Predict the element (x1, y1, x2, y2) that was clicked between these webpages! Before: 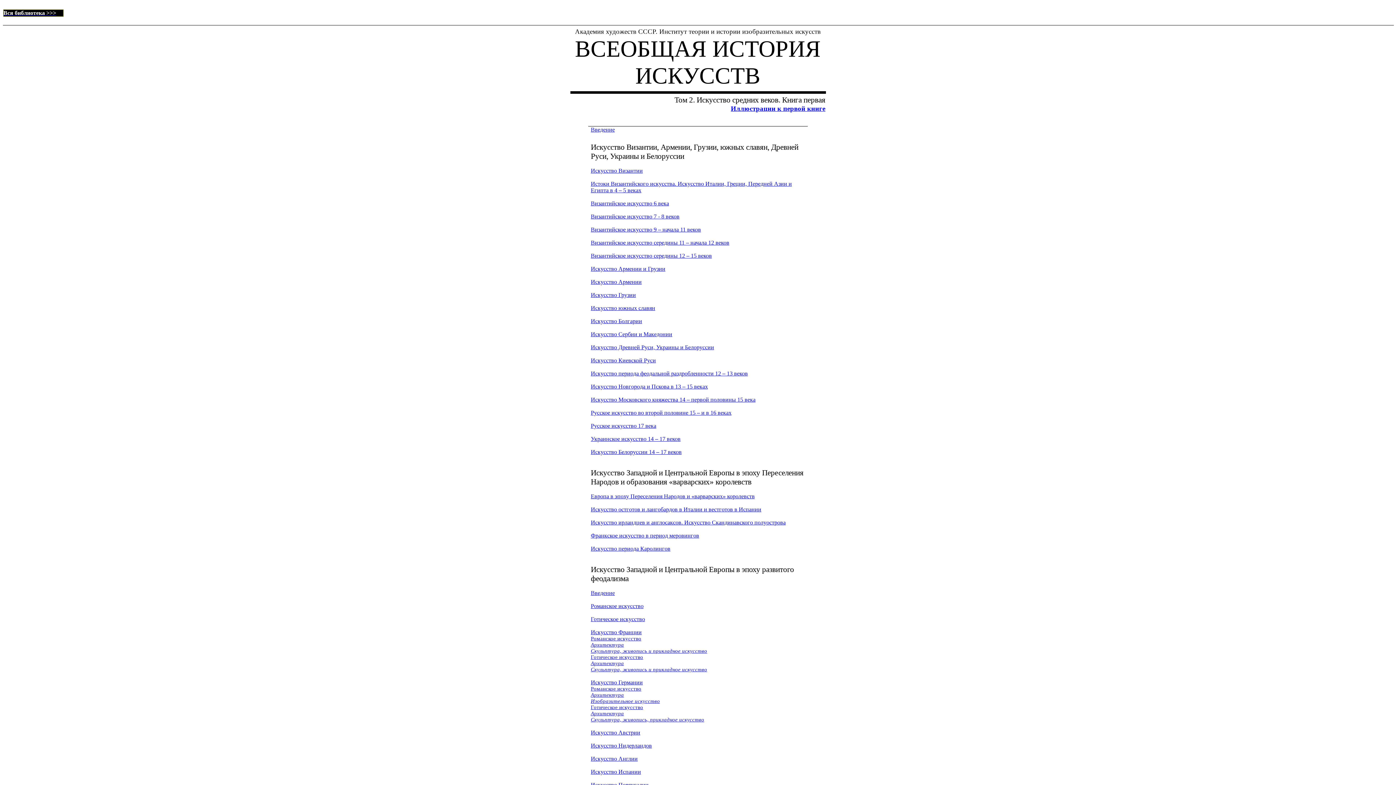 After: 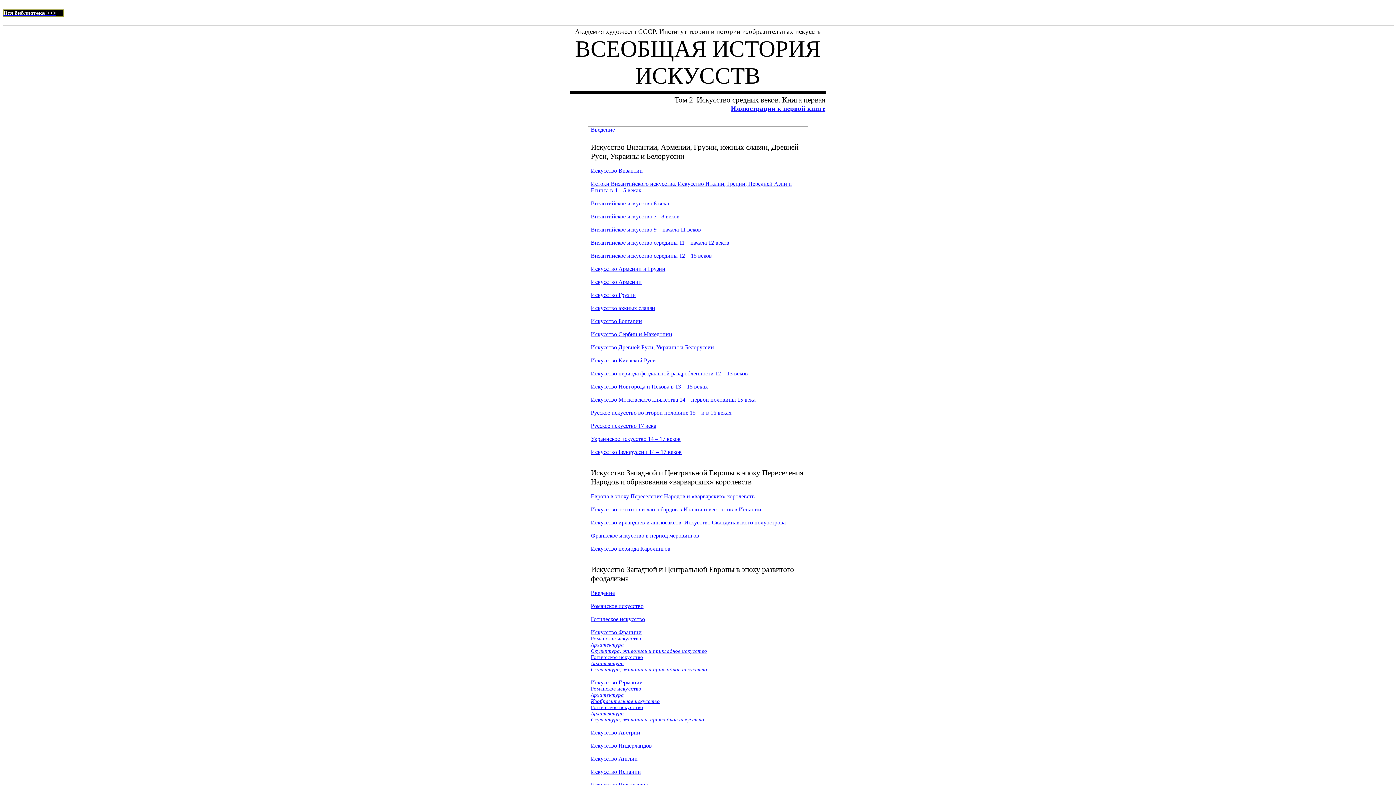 Action: bbox: (590, 252, 712, 258) label: Византийское искусство середины 12 – 15 веков